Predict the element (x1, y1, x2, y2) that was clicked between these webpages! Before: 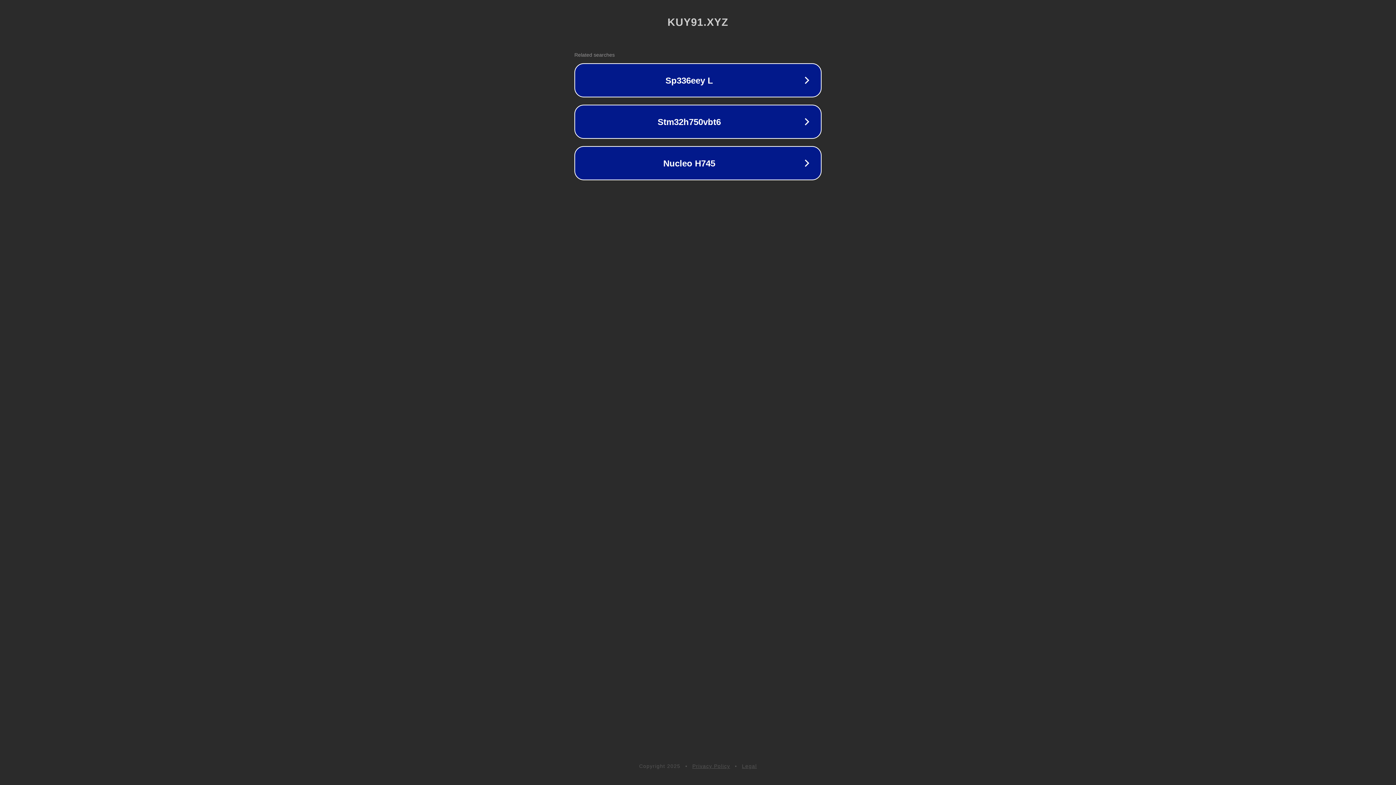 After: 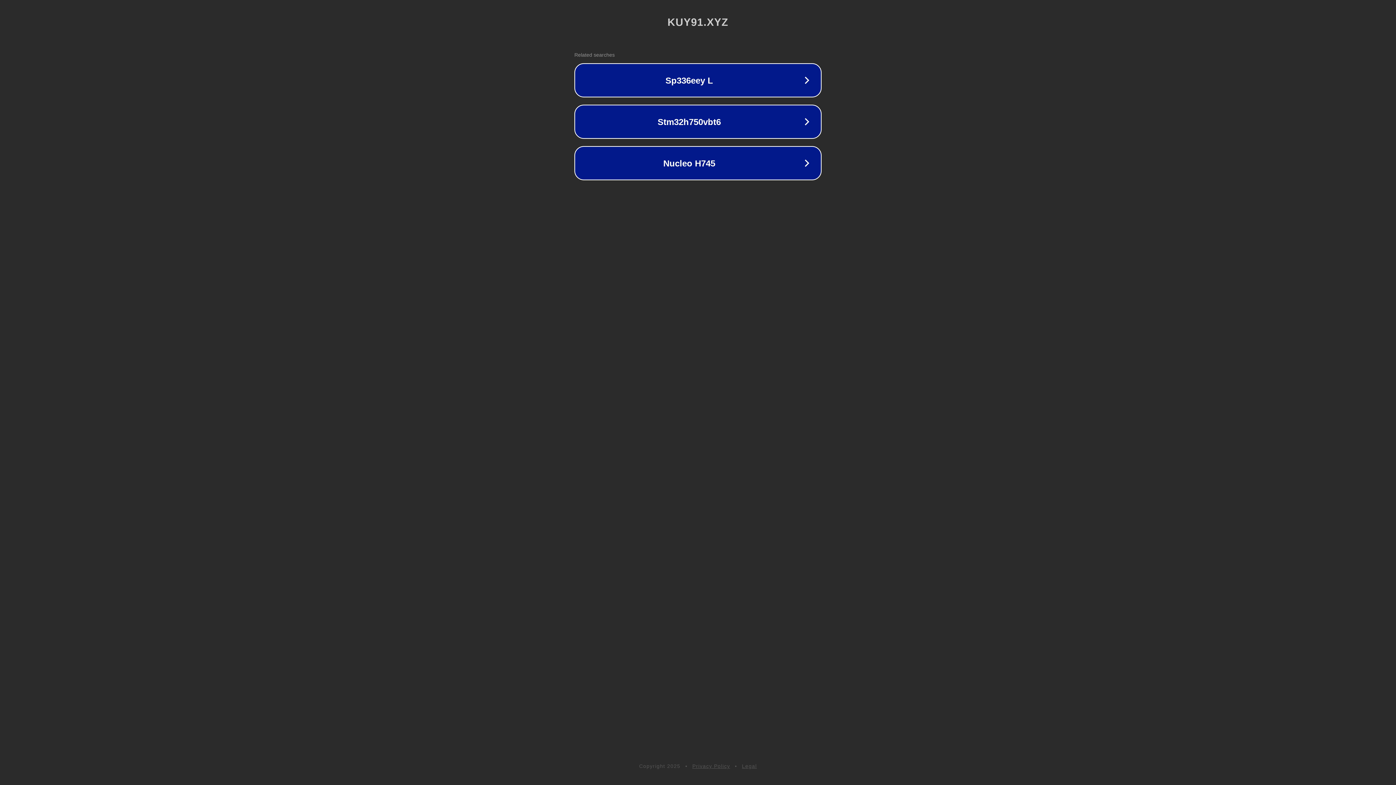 Action: bbox: (742, 763, 757, 769) label: Legal